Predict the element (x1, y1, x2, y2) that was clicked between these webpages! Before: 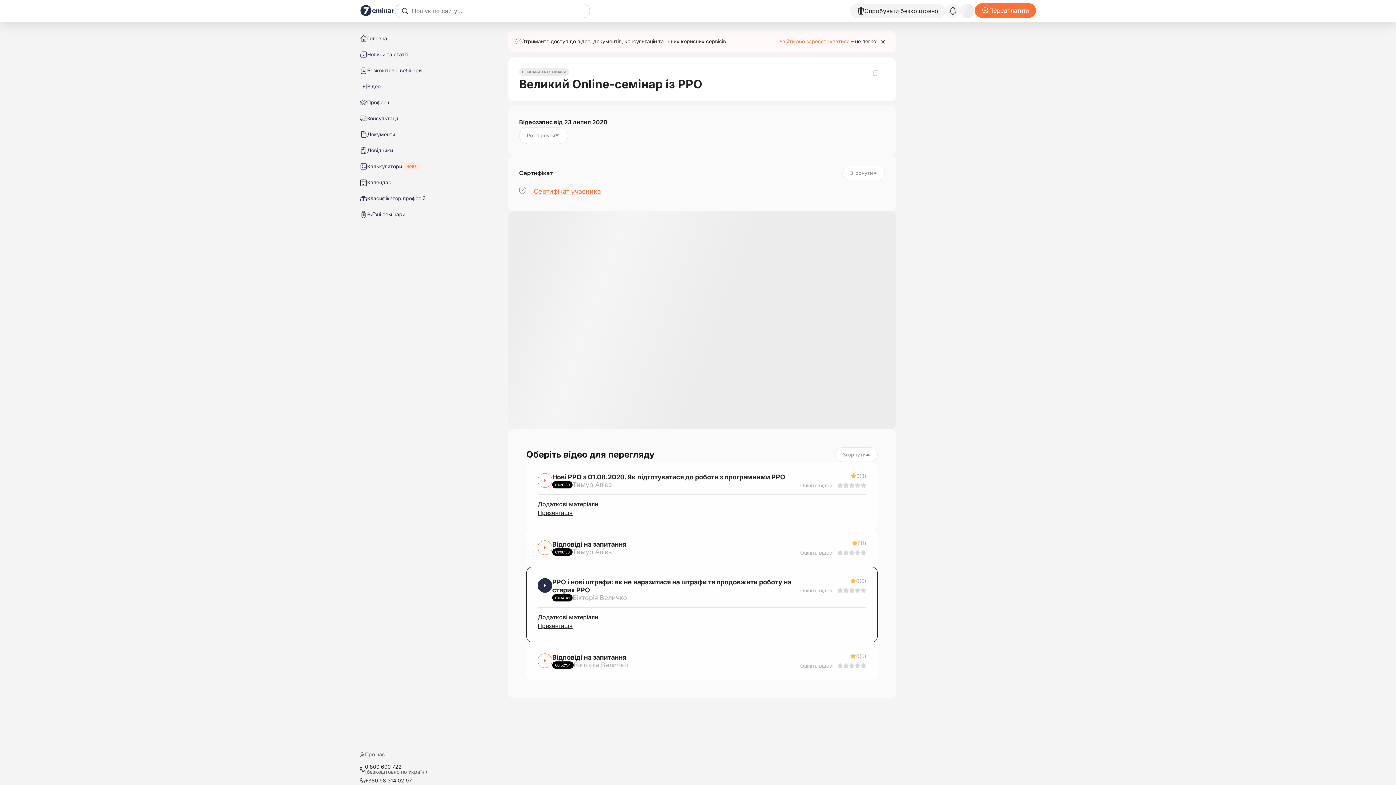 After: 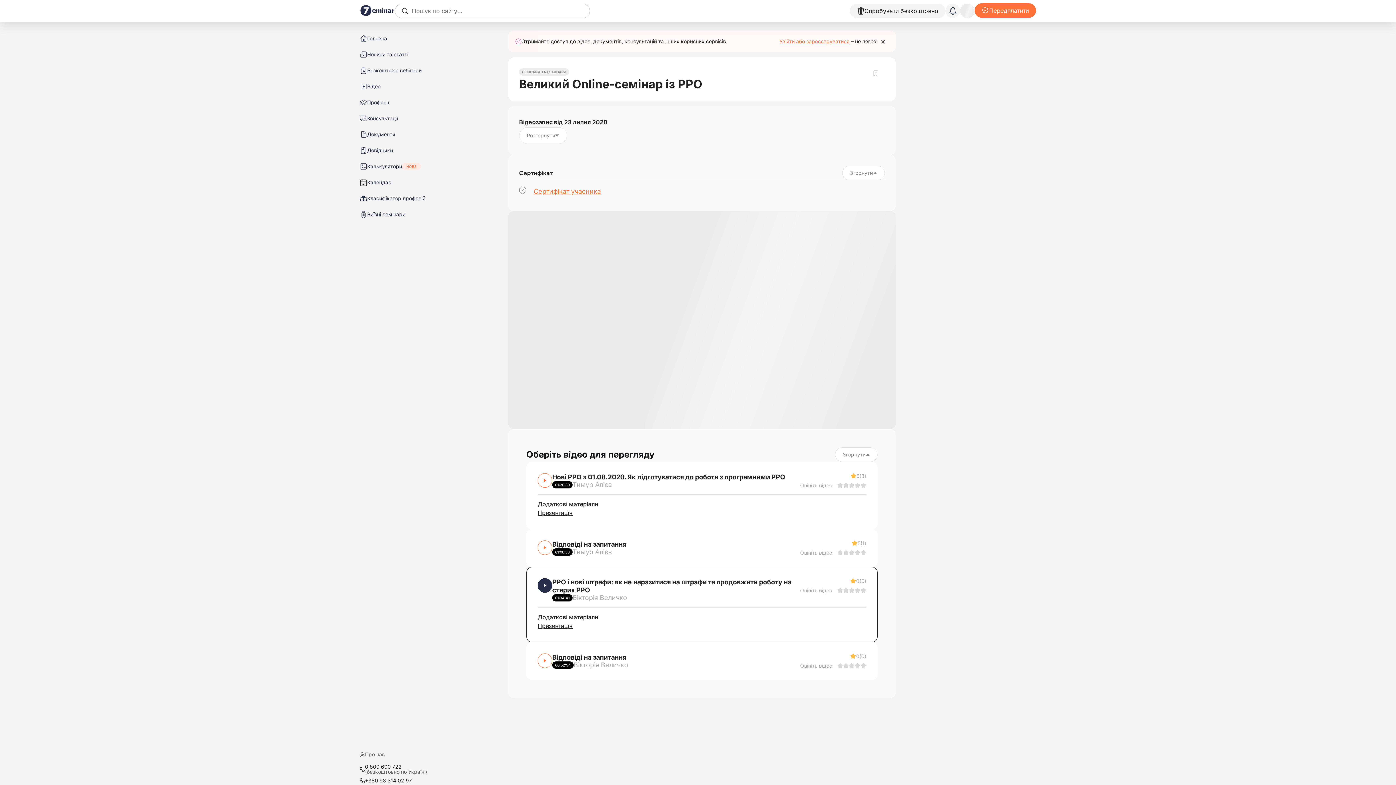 Action: label: 0 800 600 722
(безкоштовно по Україні) bbox: (352, 762, 453, 776)